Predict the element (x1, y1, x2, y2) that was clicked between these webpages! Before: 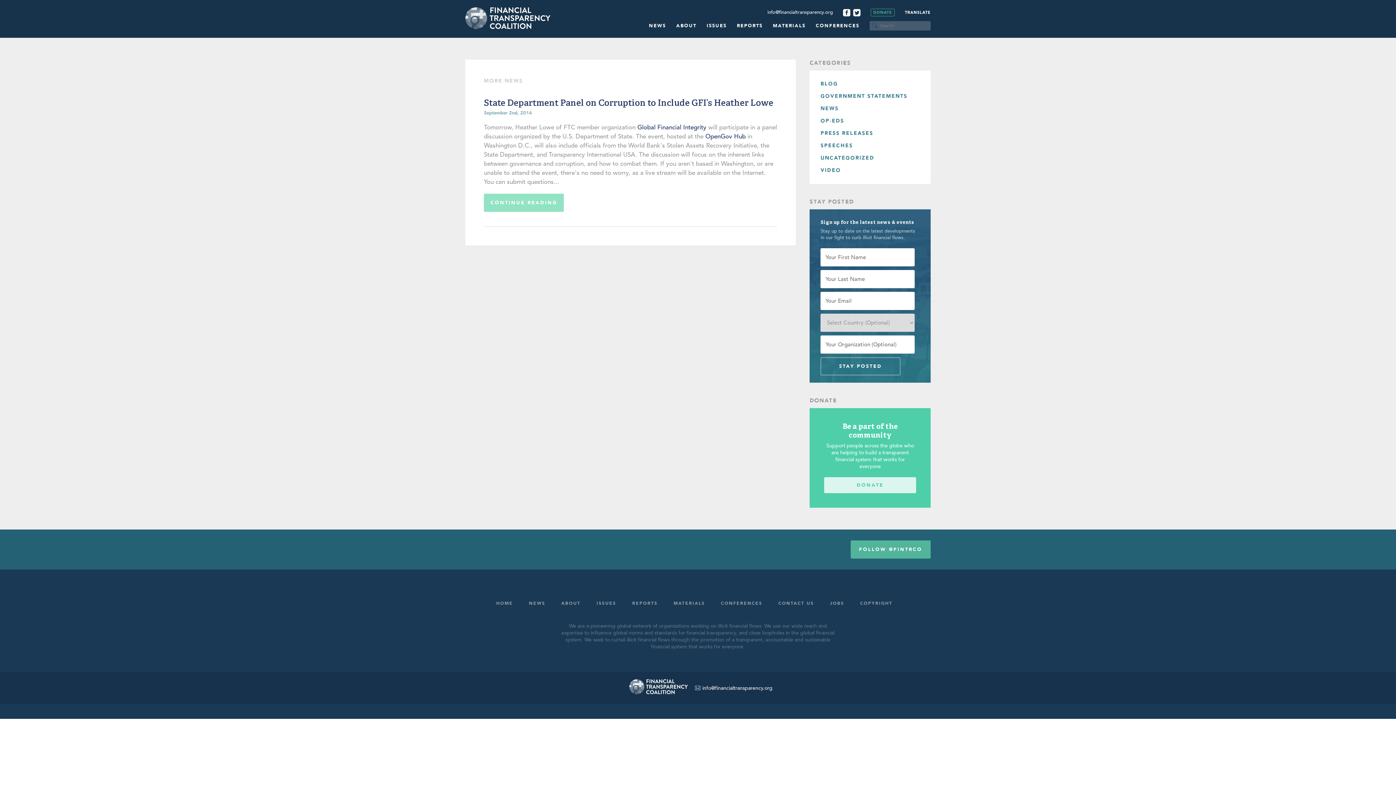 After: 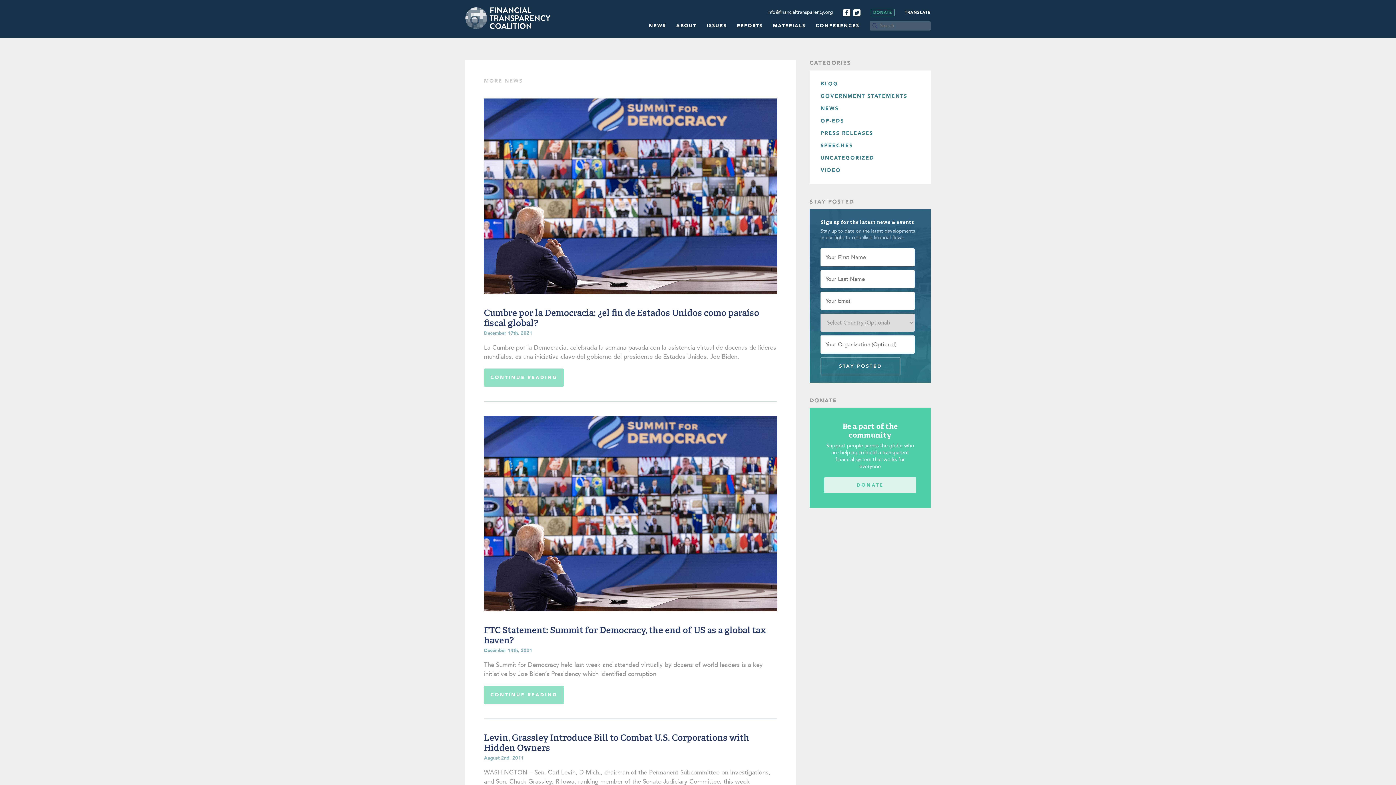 Action: bbox: (820, 92, 907, 99) label: GOVERNMENT STATEMENTS